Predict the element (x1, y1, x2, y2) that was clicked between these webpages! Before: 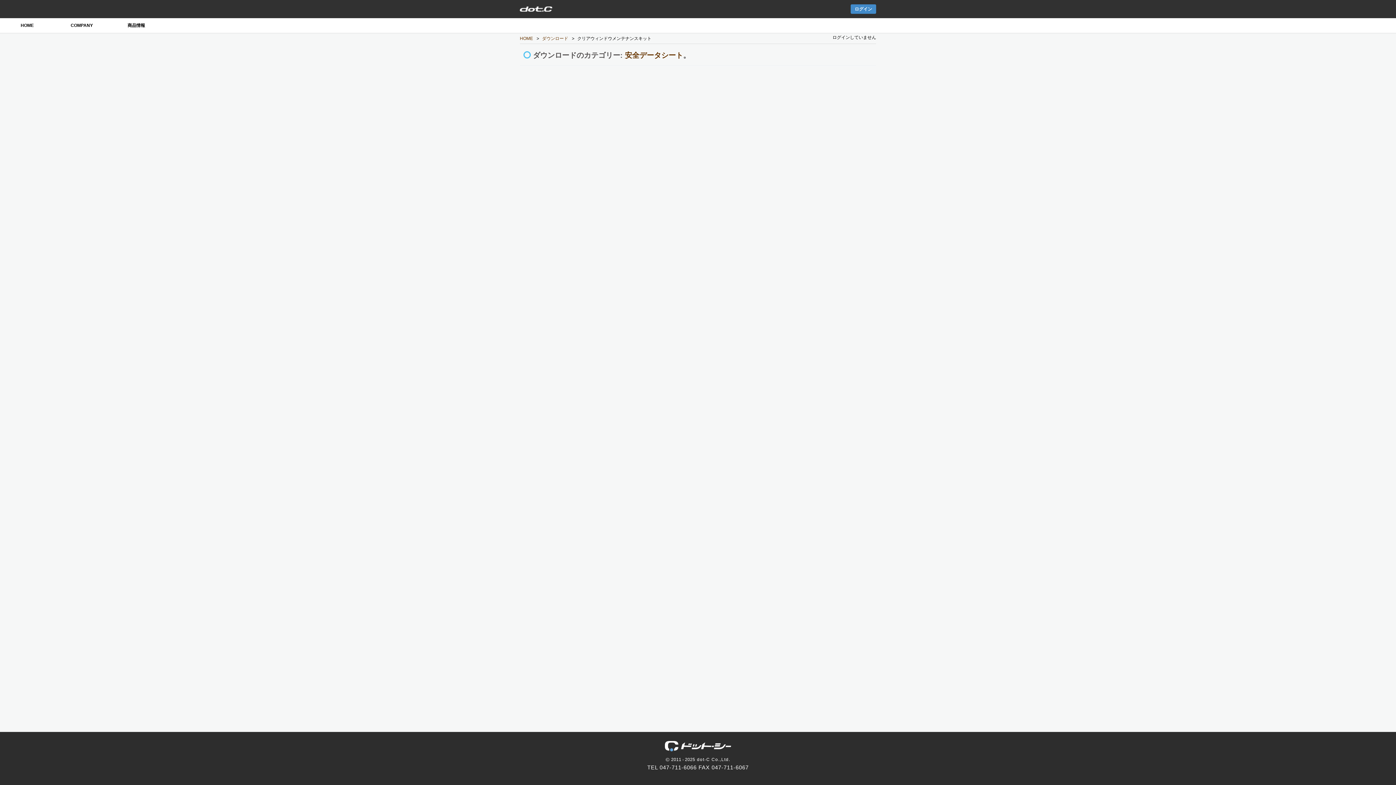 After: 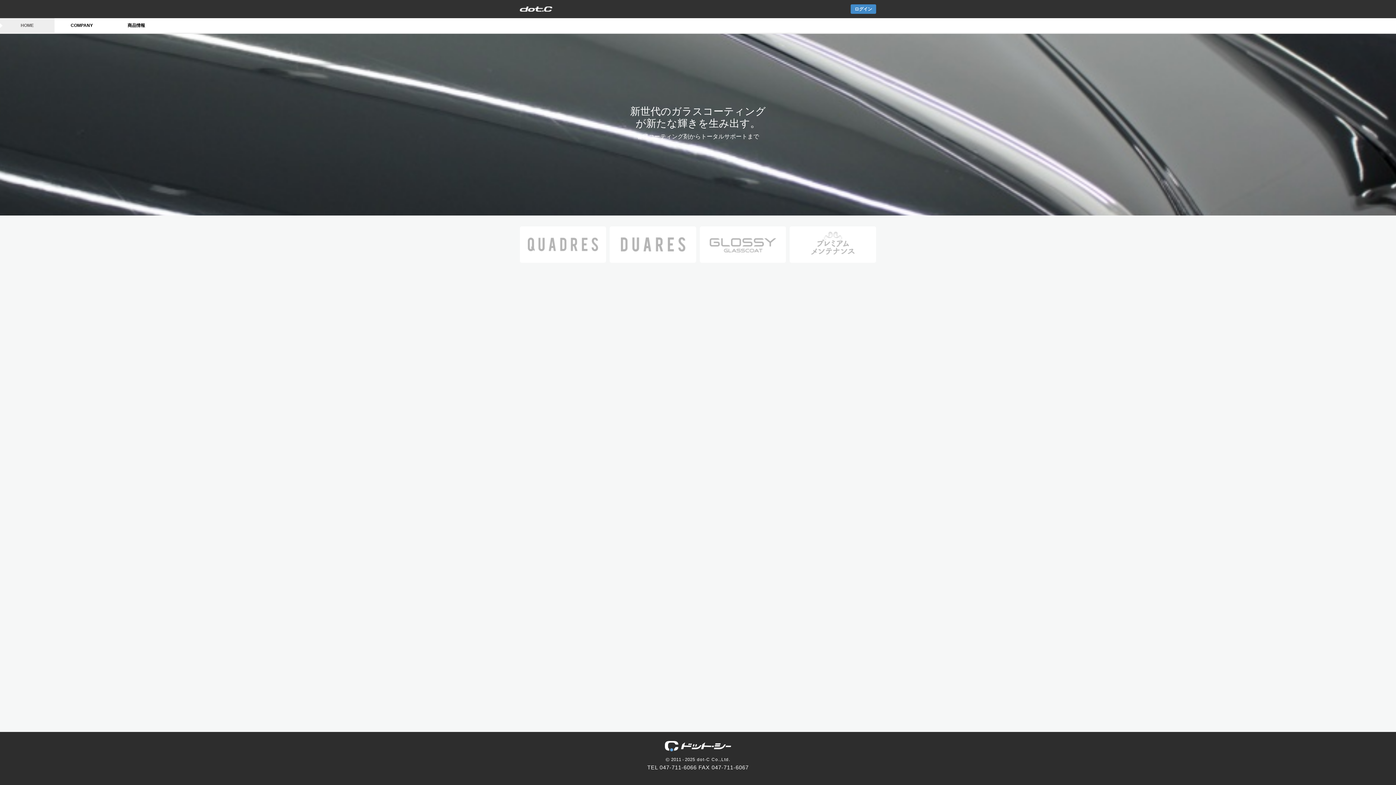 Action: label: HOME bbox: (520, 36, 533, 41)